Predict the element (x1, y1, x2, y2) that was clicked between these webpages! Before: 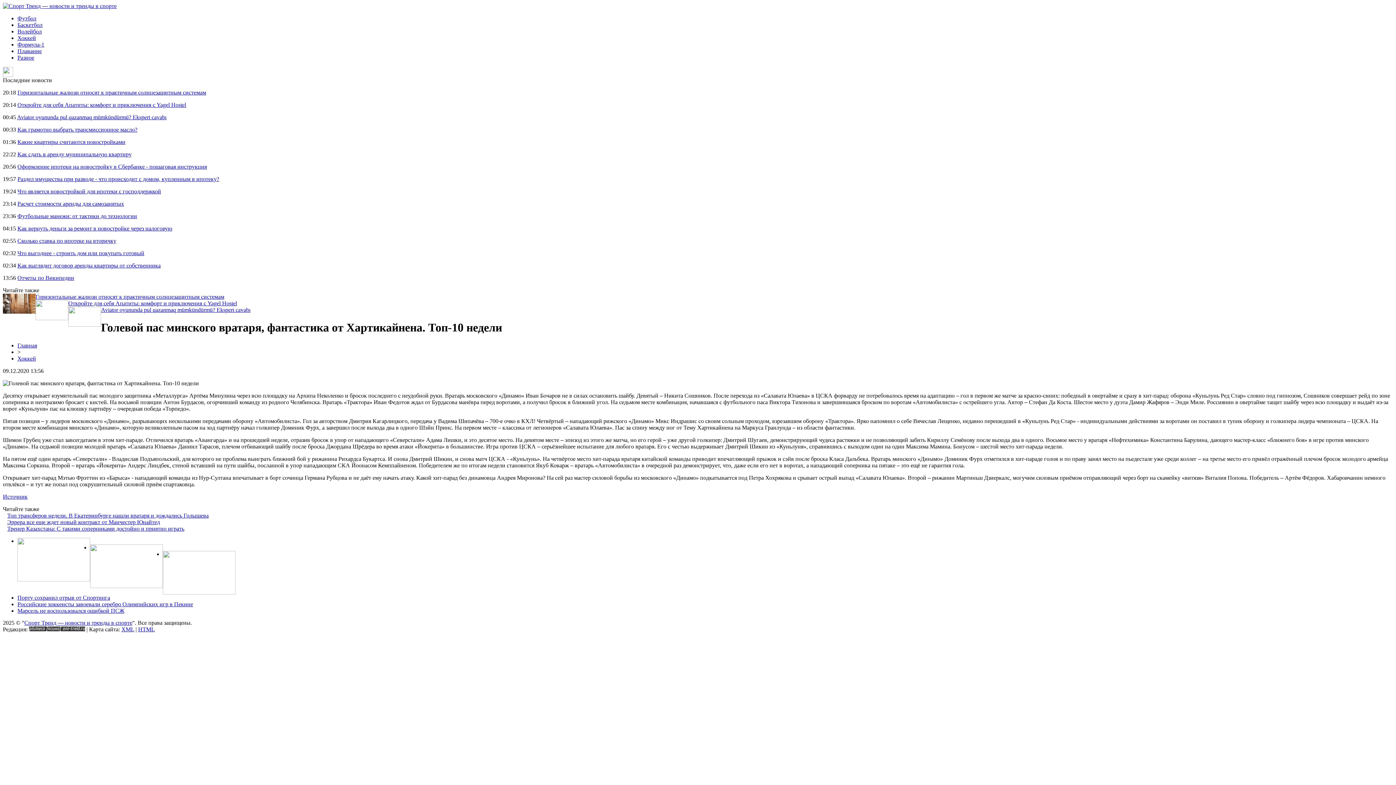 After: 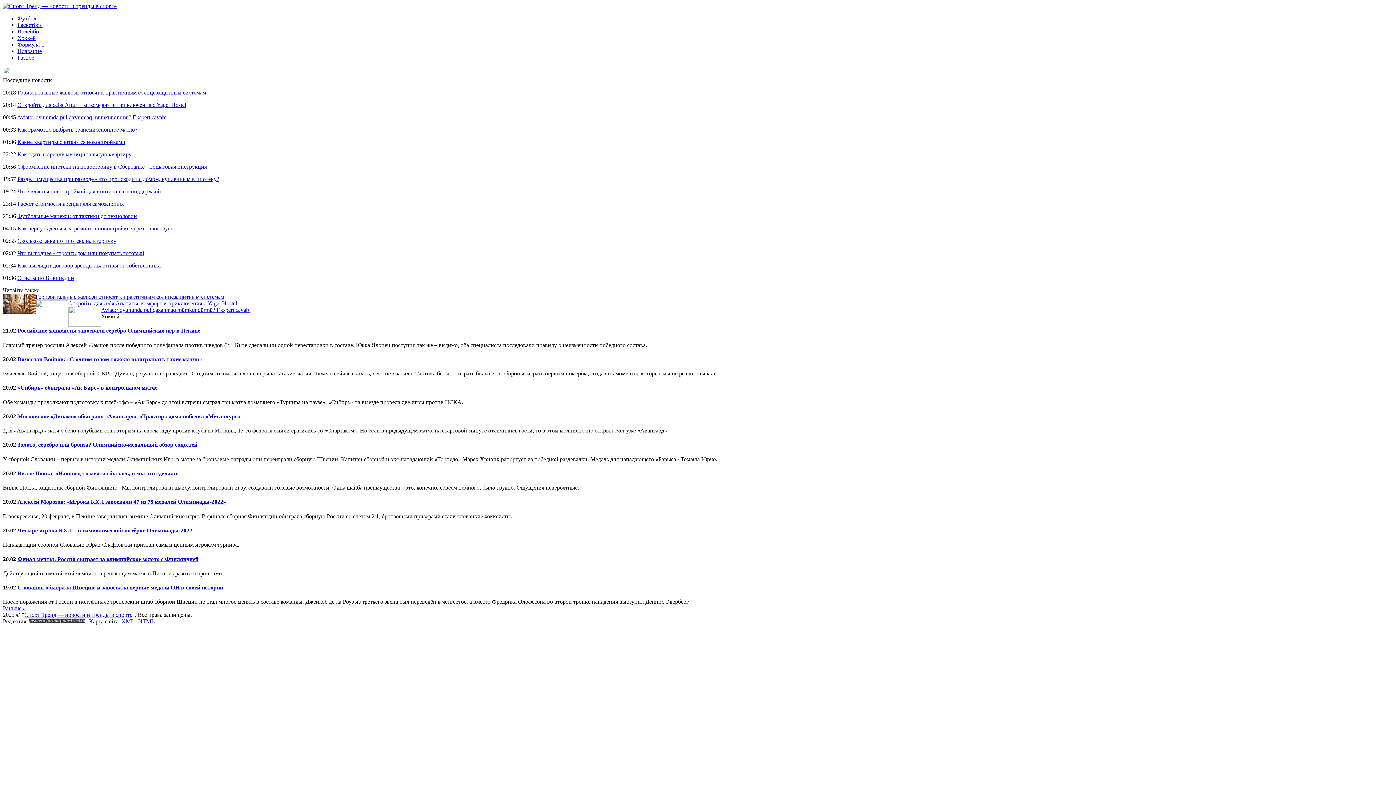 Action: label: Хоккей bbox: (17, 355, 36, 361)